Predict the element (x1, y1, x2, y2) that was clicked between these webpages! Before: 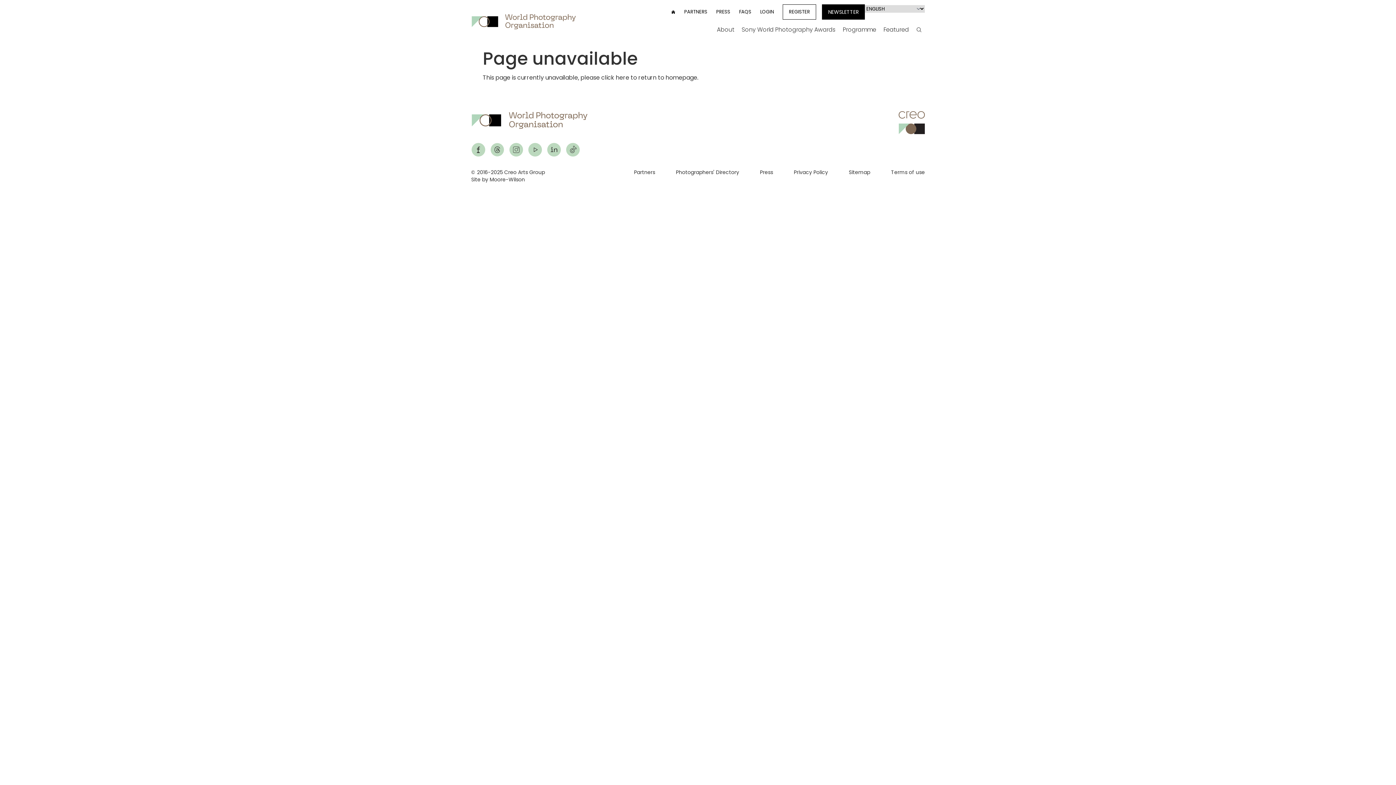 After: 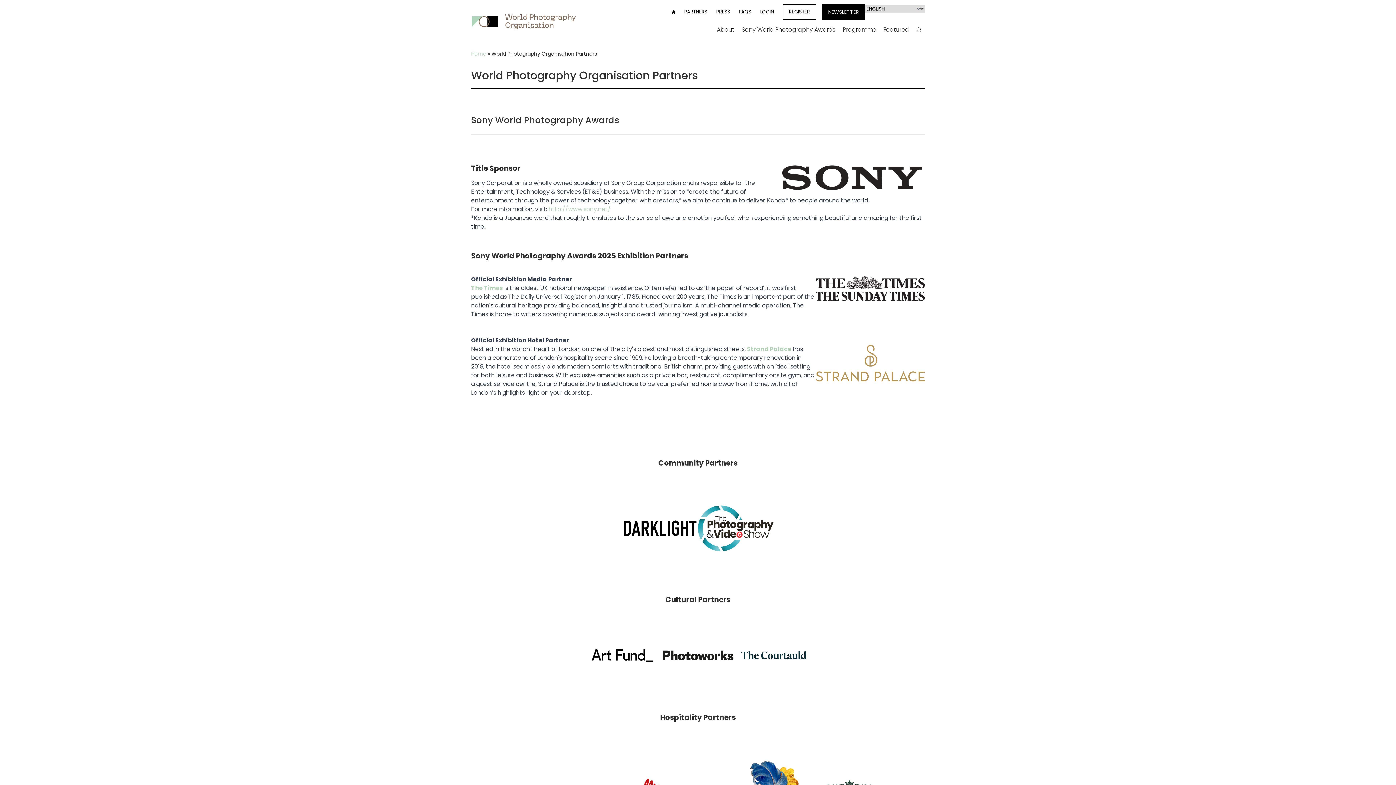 Action: bbox: (634, 168, 655, 175) label: Partners